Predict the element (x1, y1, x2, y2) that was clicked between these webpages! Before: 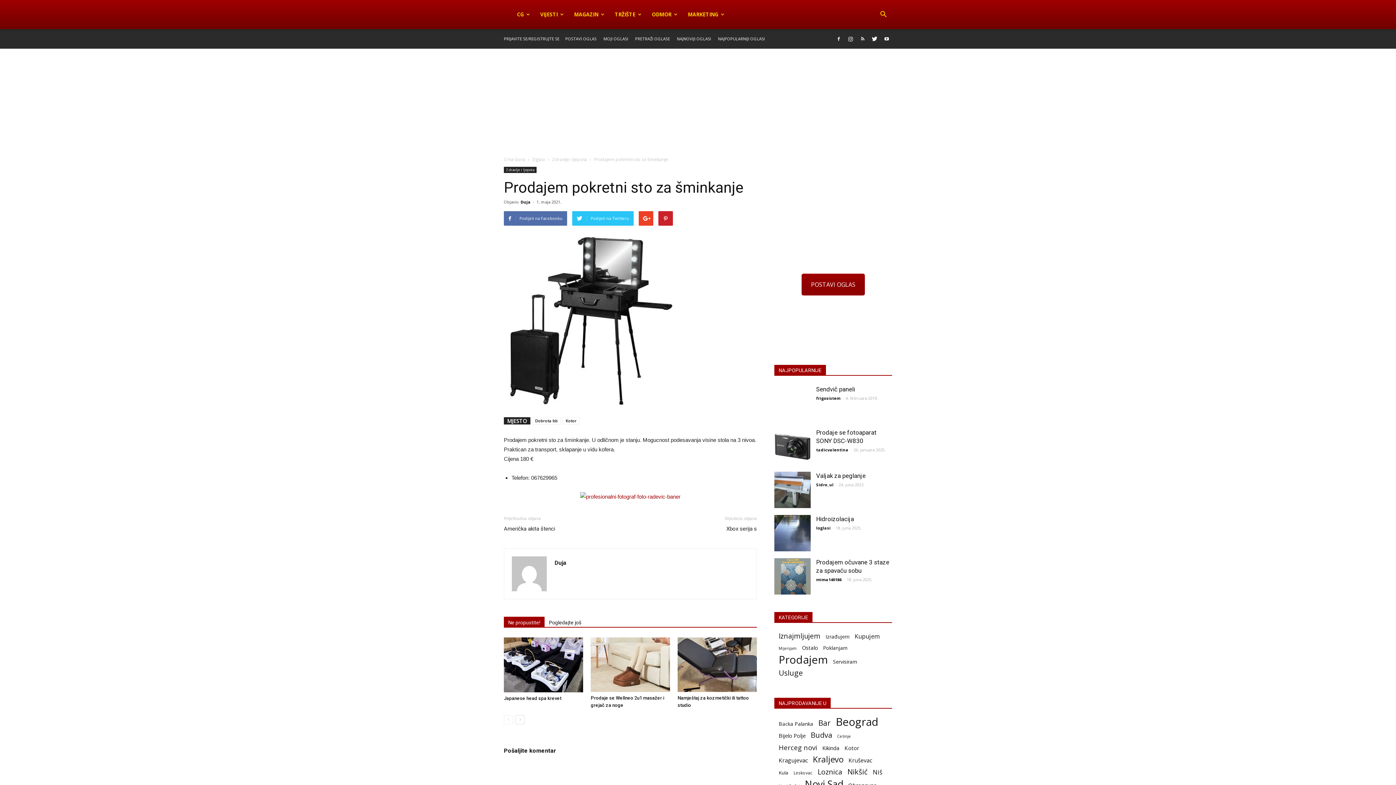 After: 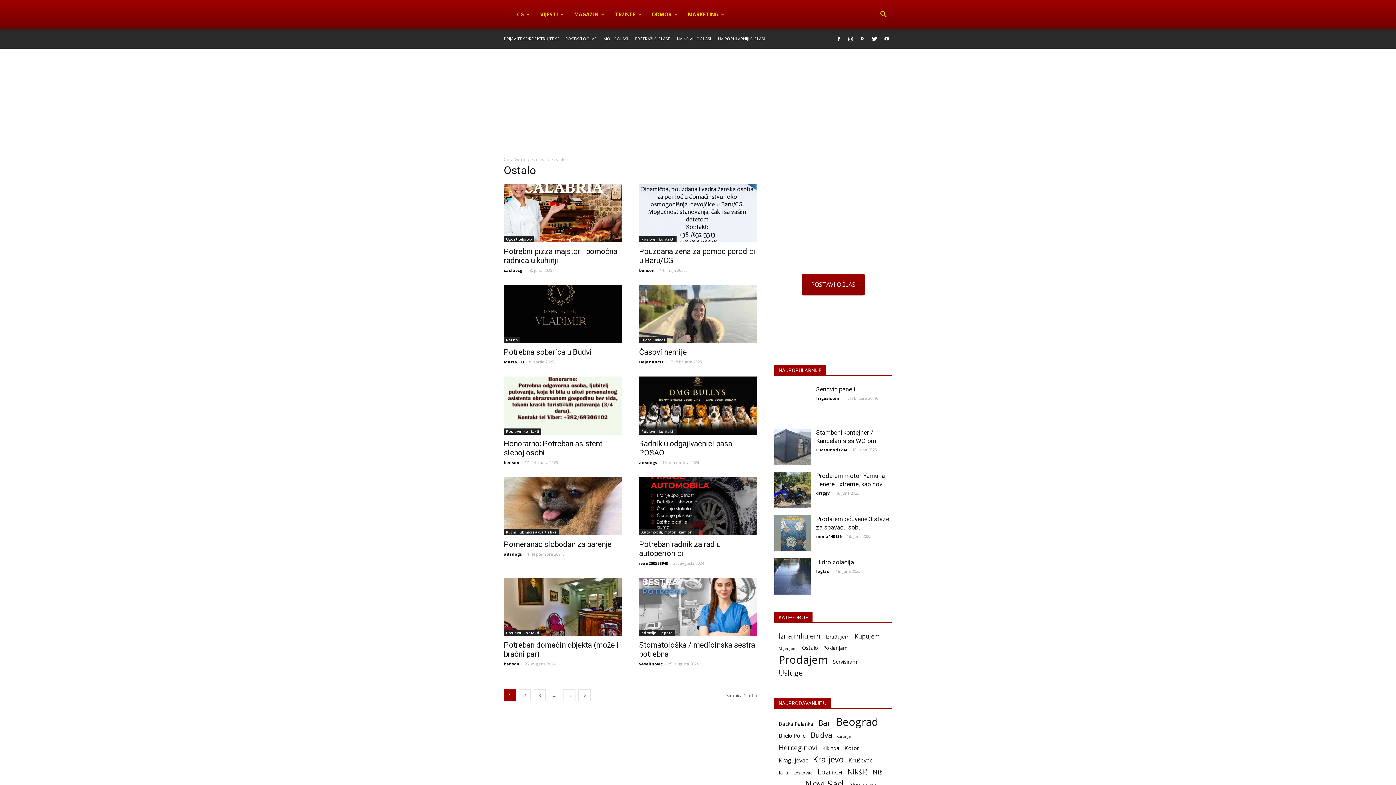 Action: bbox: (802, 644, 818, 651) label: Ostalo (46 stavki)